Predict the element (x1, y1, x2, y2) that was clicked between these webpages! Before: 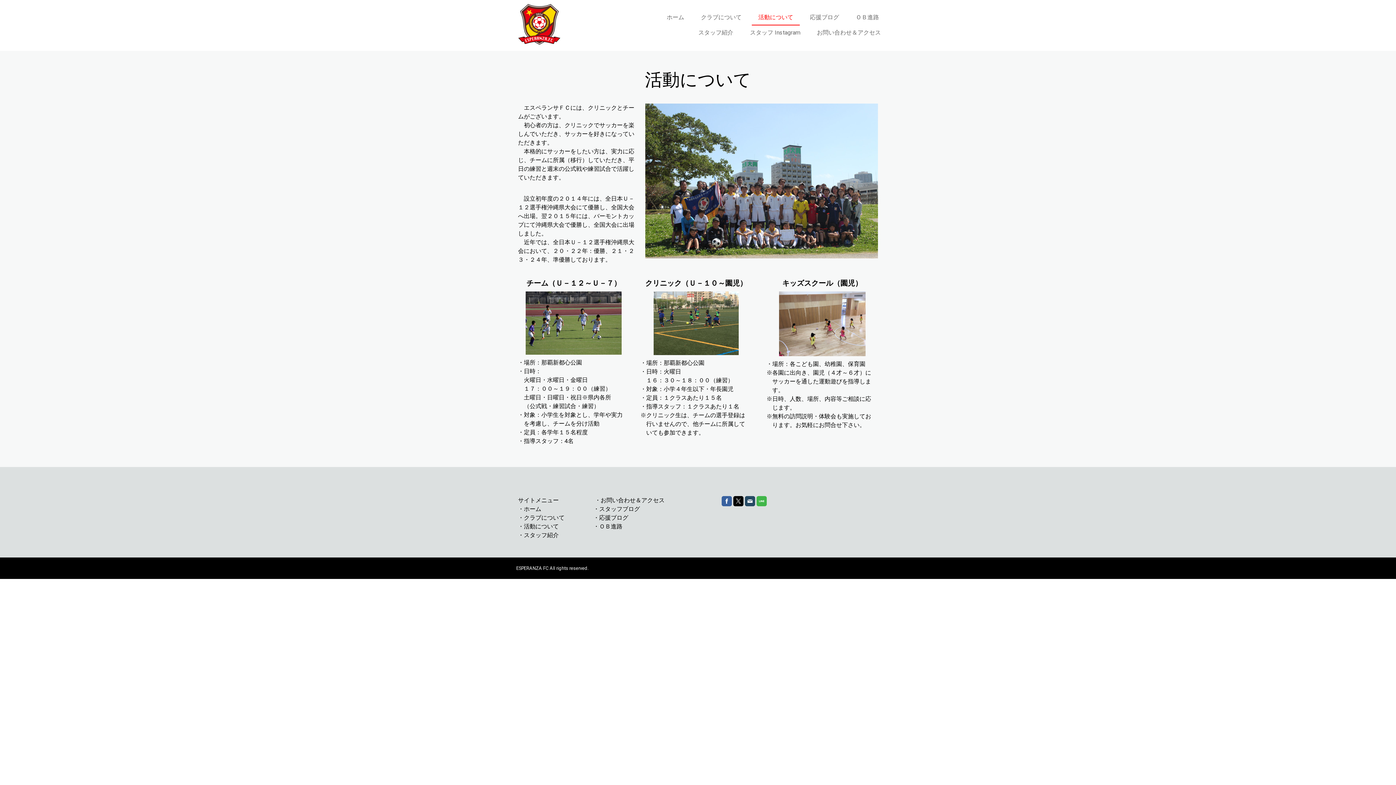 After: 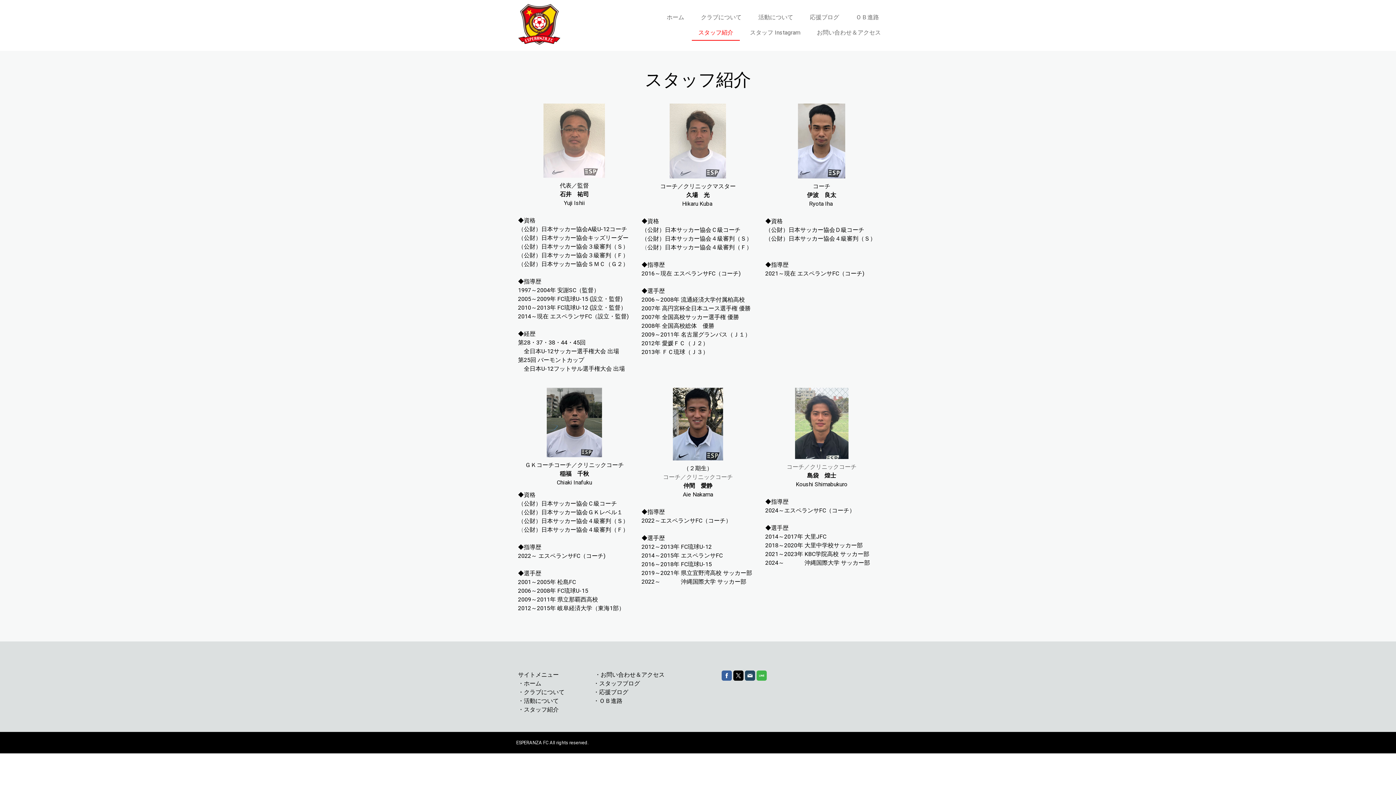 Action: label: スタッフ紹介 bbox: (524, 532, 558, 538)